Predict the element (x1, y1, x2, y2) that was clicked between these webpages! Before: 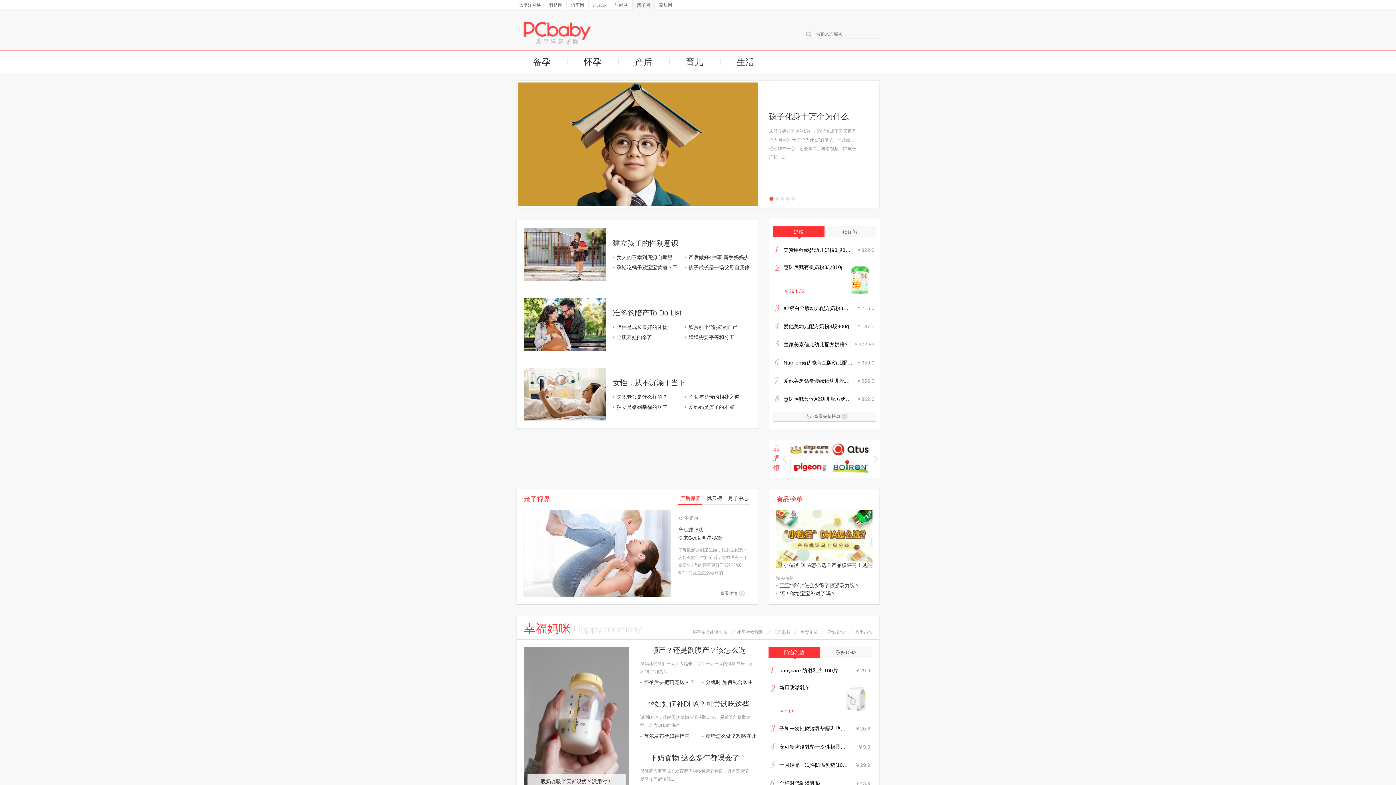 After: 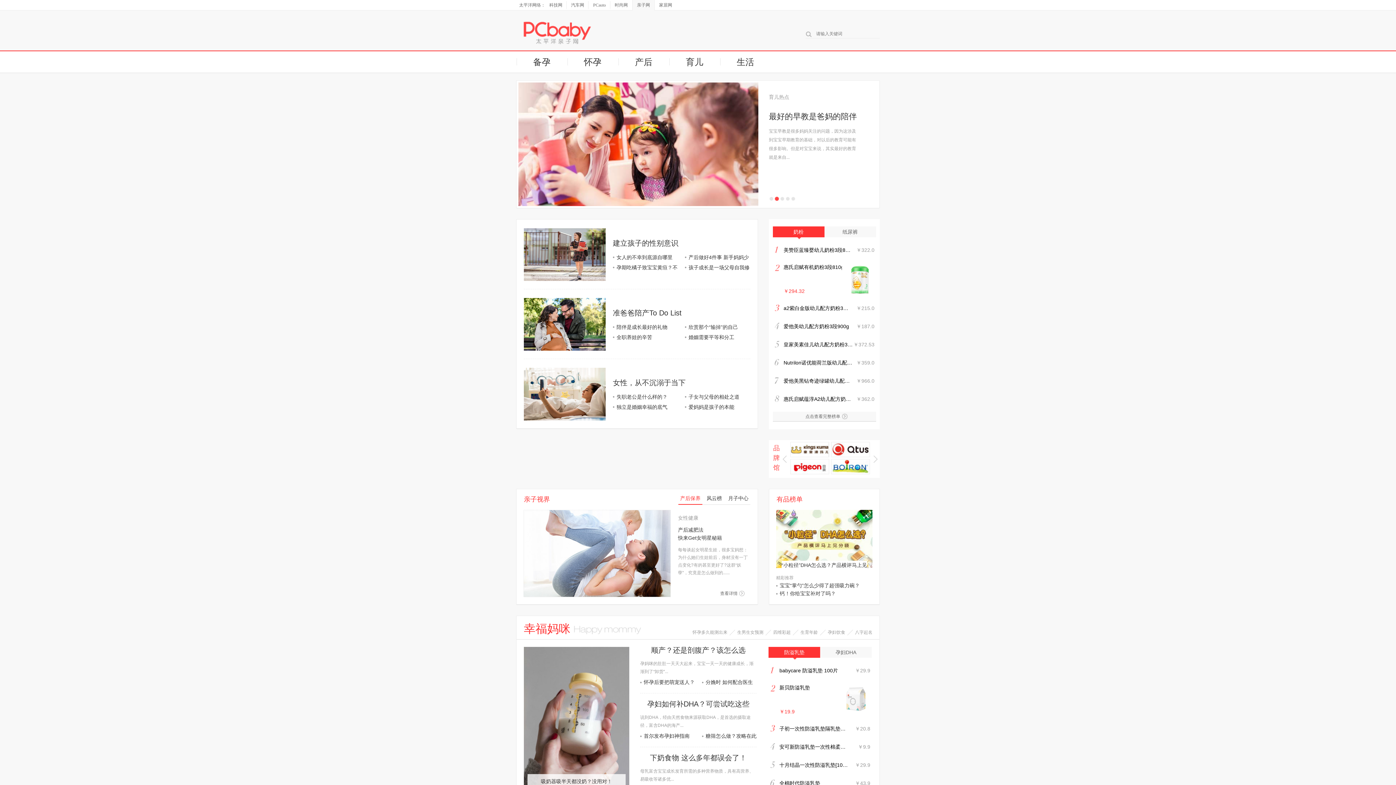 Action: label: 精彩推荐 bbox: (776, 575, 793, 580)